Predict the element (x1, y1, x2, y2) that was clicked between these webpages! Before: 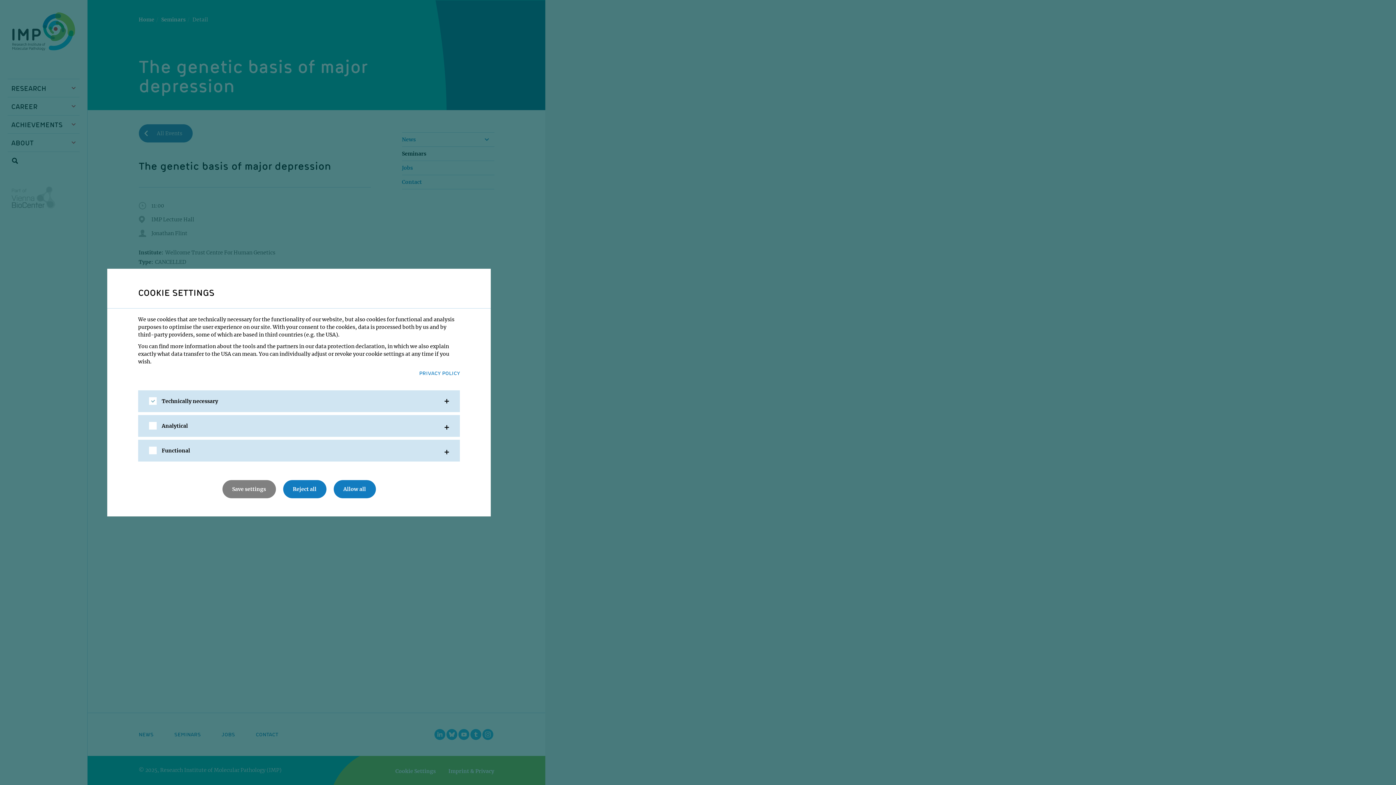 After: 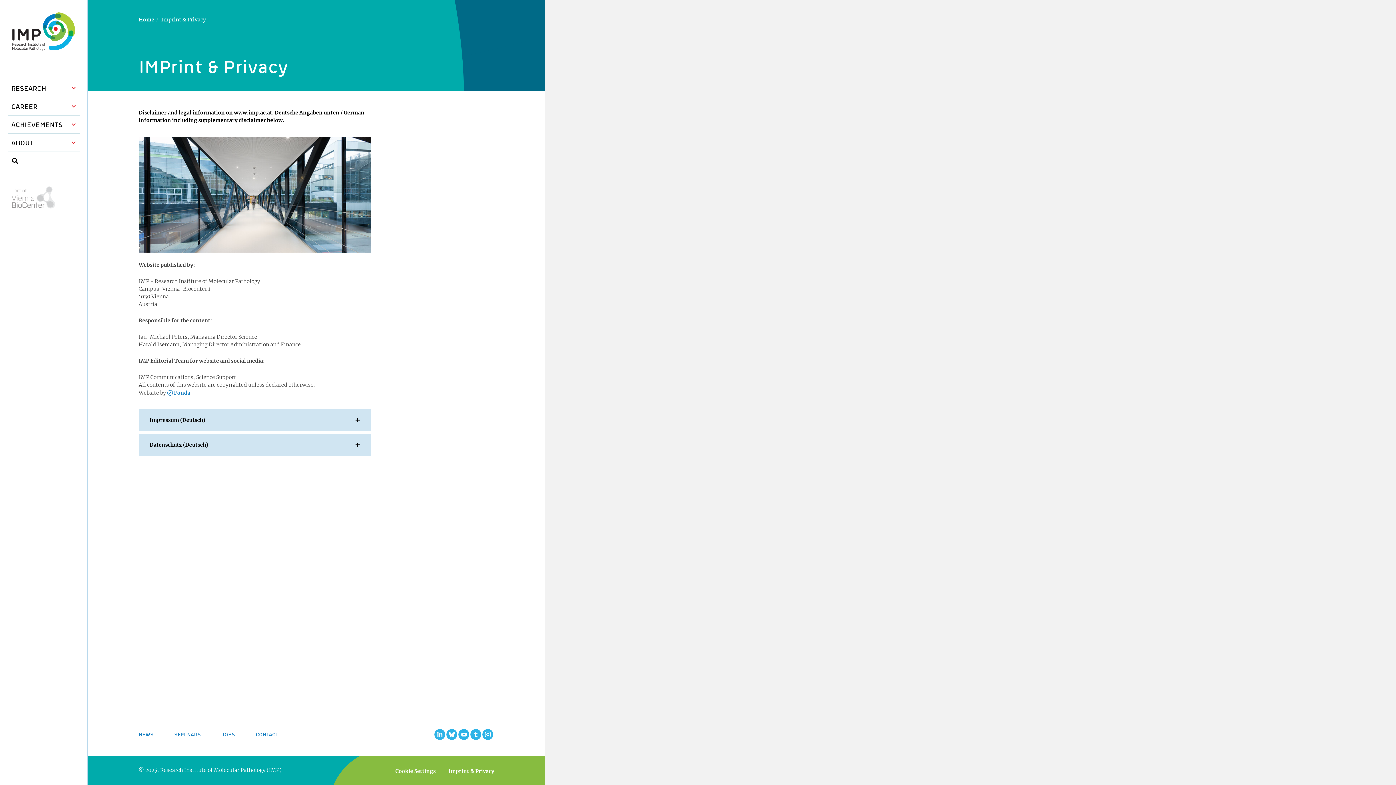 Action: label: PRIVACY POLICY bbox: (419, 369, 460, 377)